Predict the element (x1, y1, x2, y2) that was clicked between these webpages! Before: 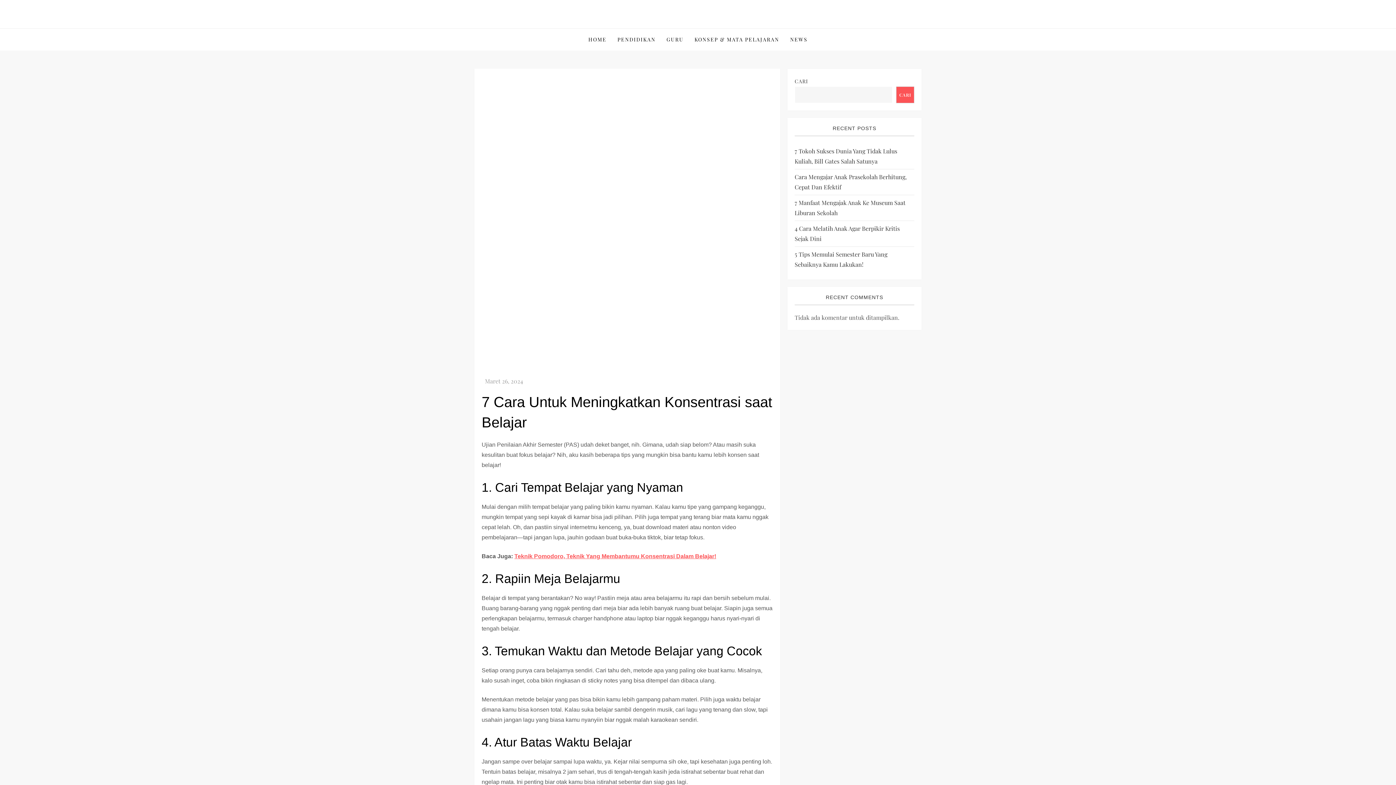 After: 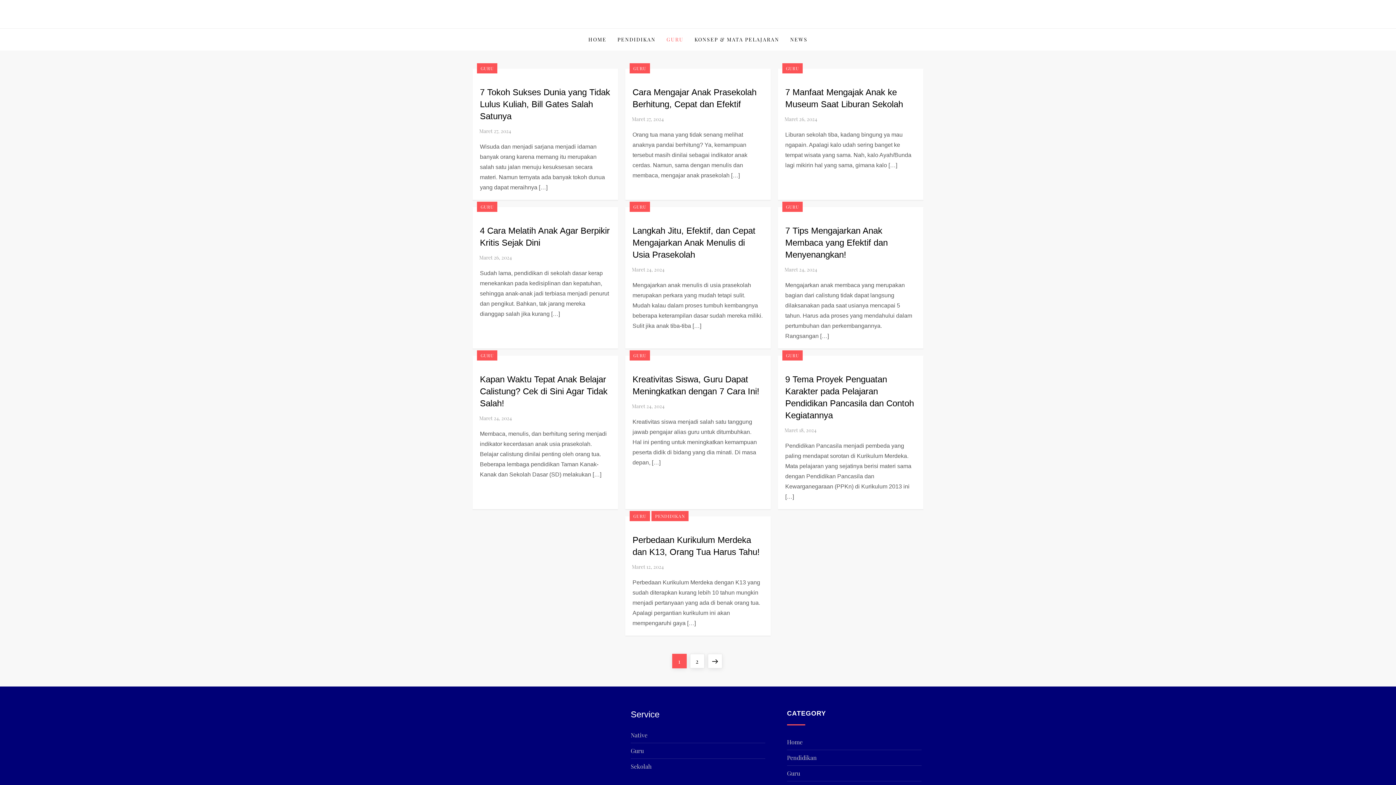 Action: label: GURU bbox: (661, 28, 689, 50)